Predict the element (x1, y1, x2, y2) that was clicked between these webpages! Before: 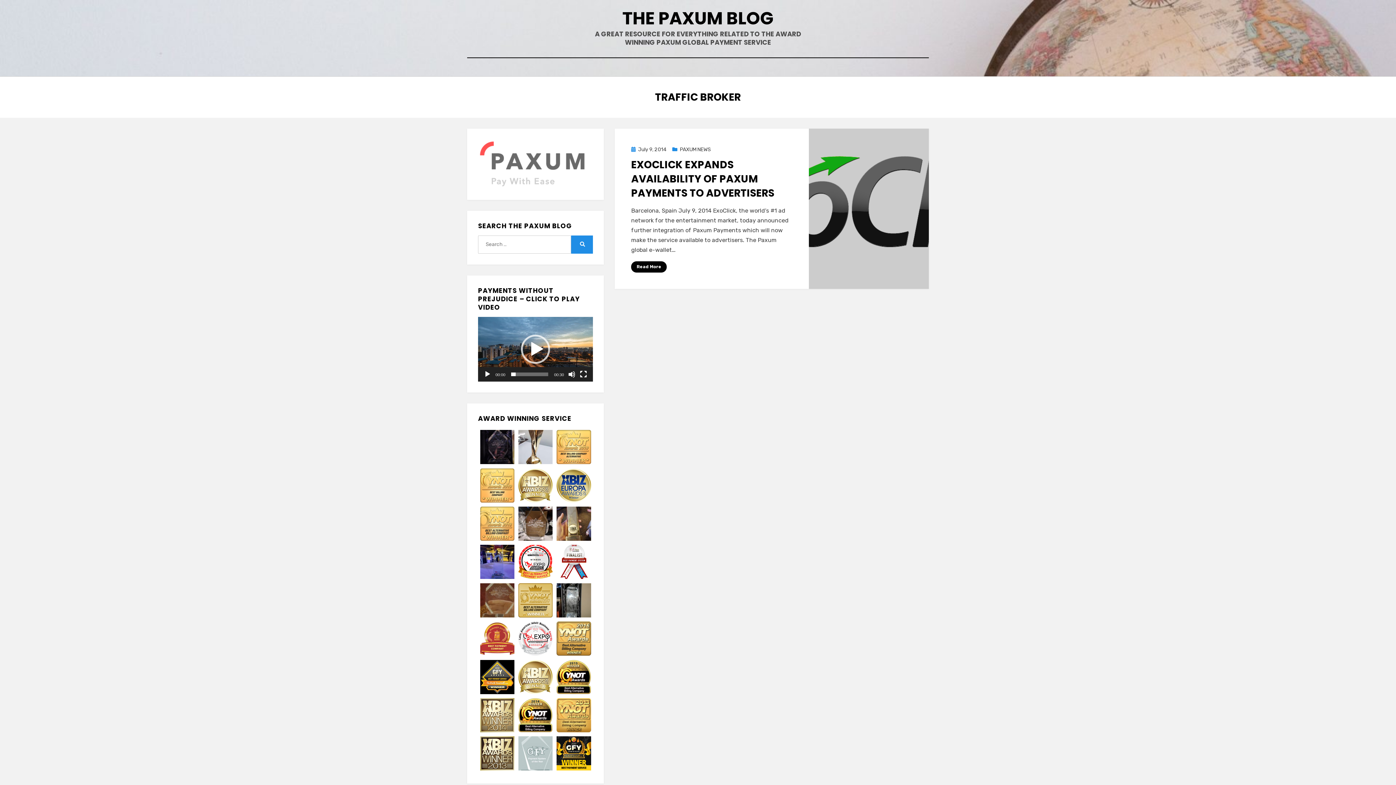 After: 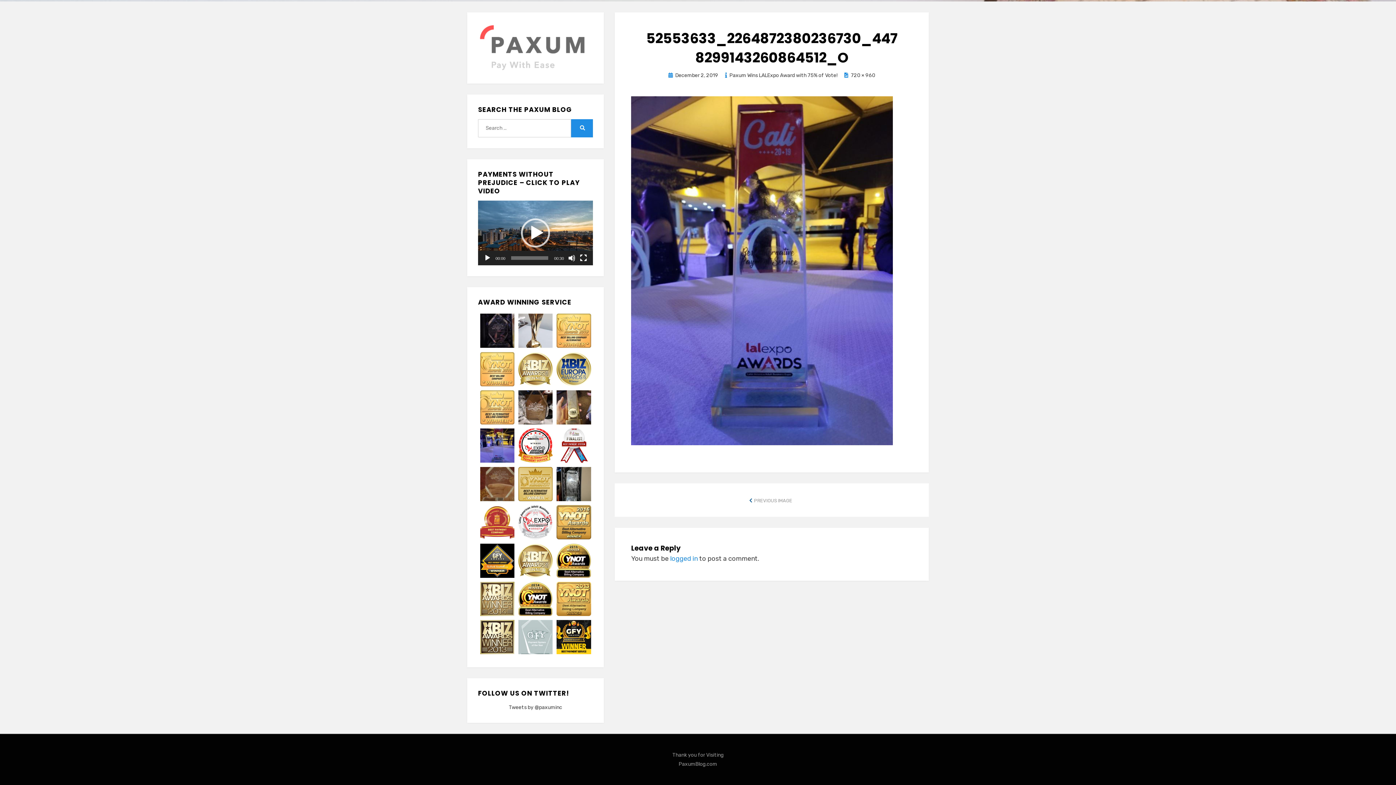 Action: bbox: (480, 558, 514, 565)